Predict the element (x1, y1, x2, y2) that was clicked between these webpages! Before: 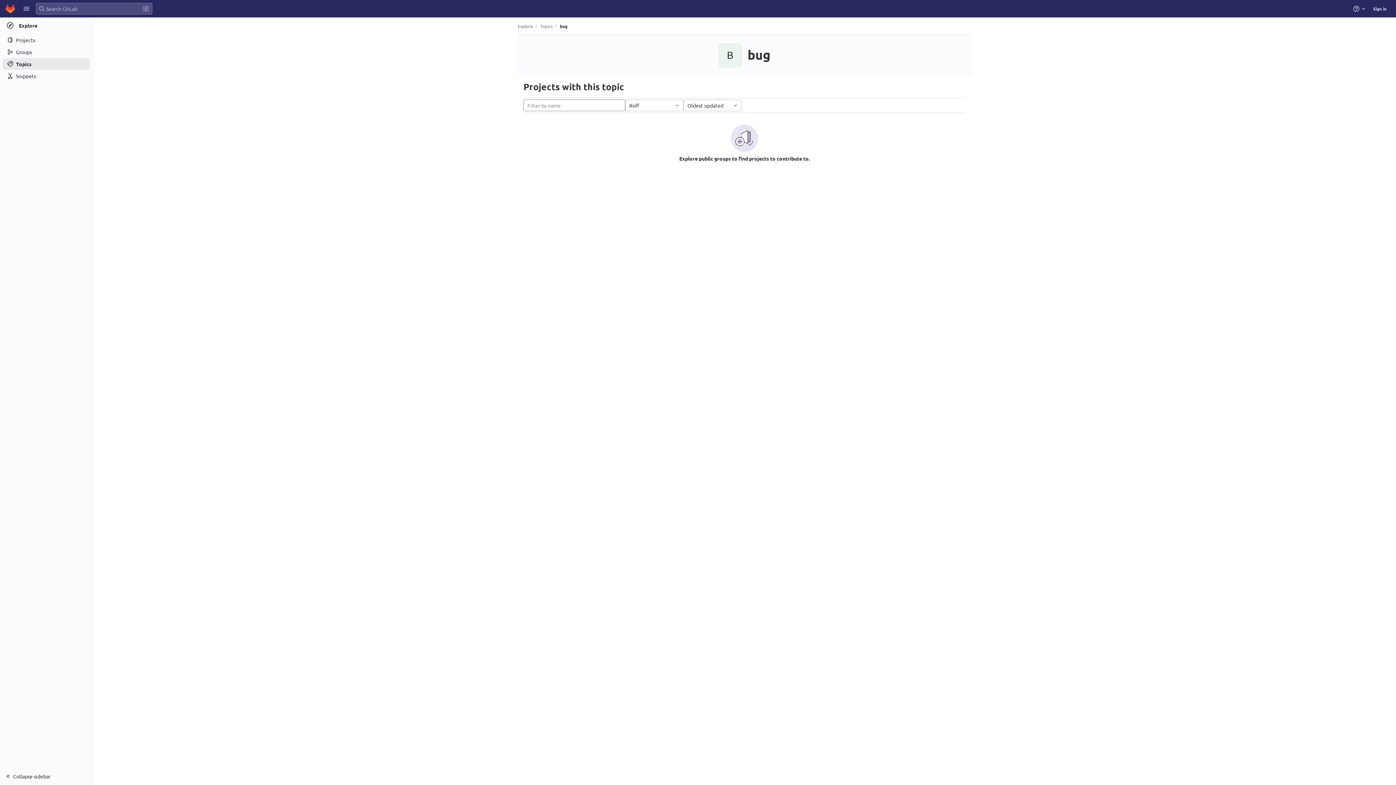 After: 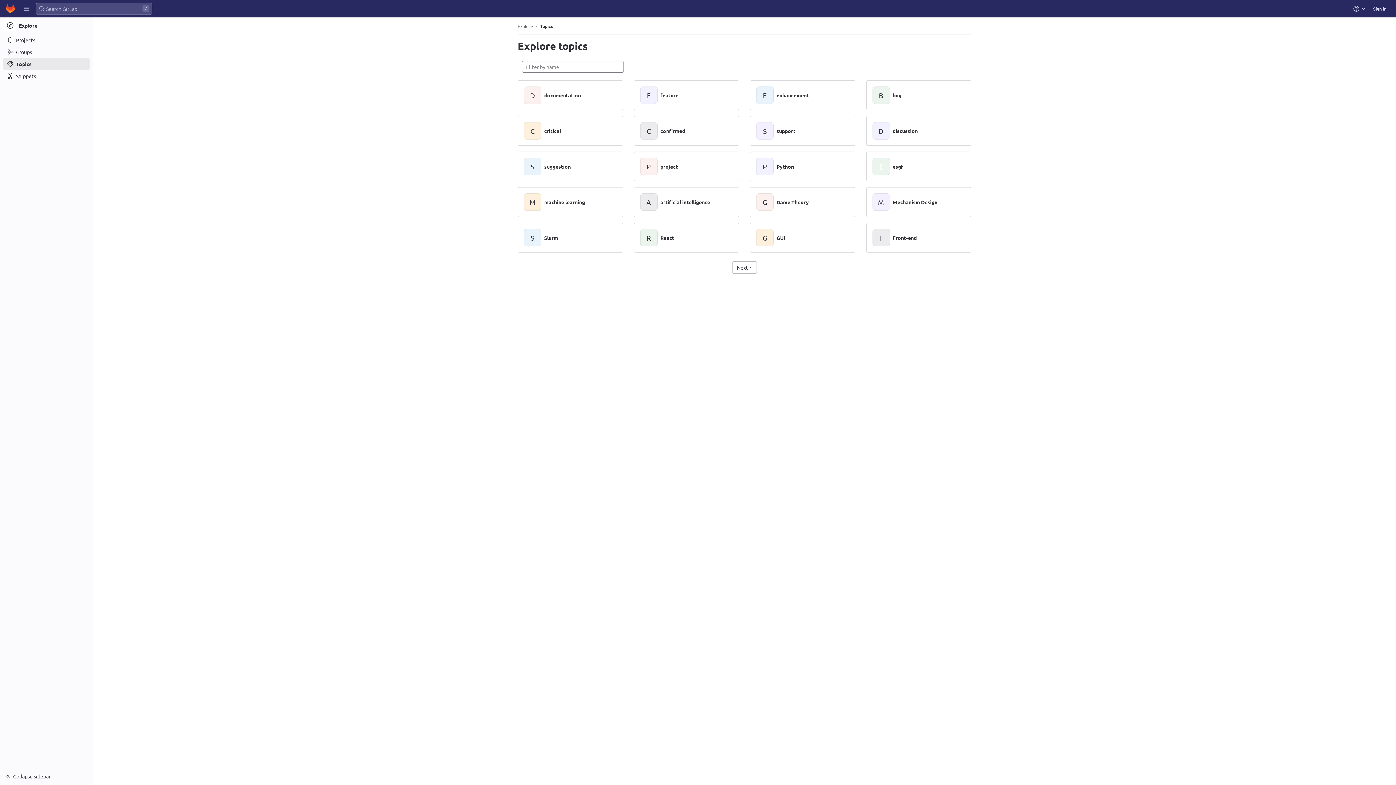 Action: bbox: (540, 23, 552, 28) label: Topics